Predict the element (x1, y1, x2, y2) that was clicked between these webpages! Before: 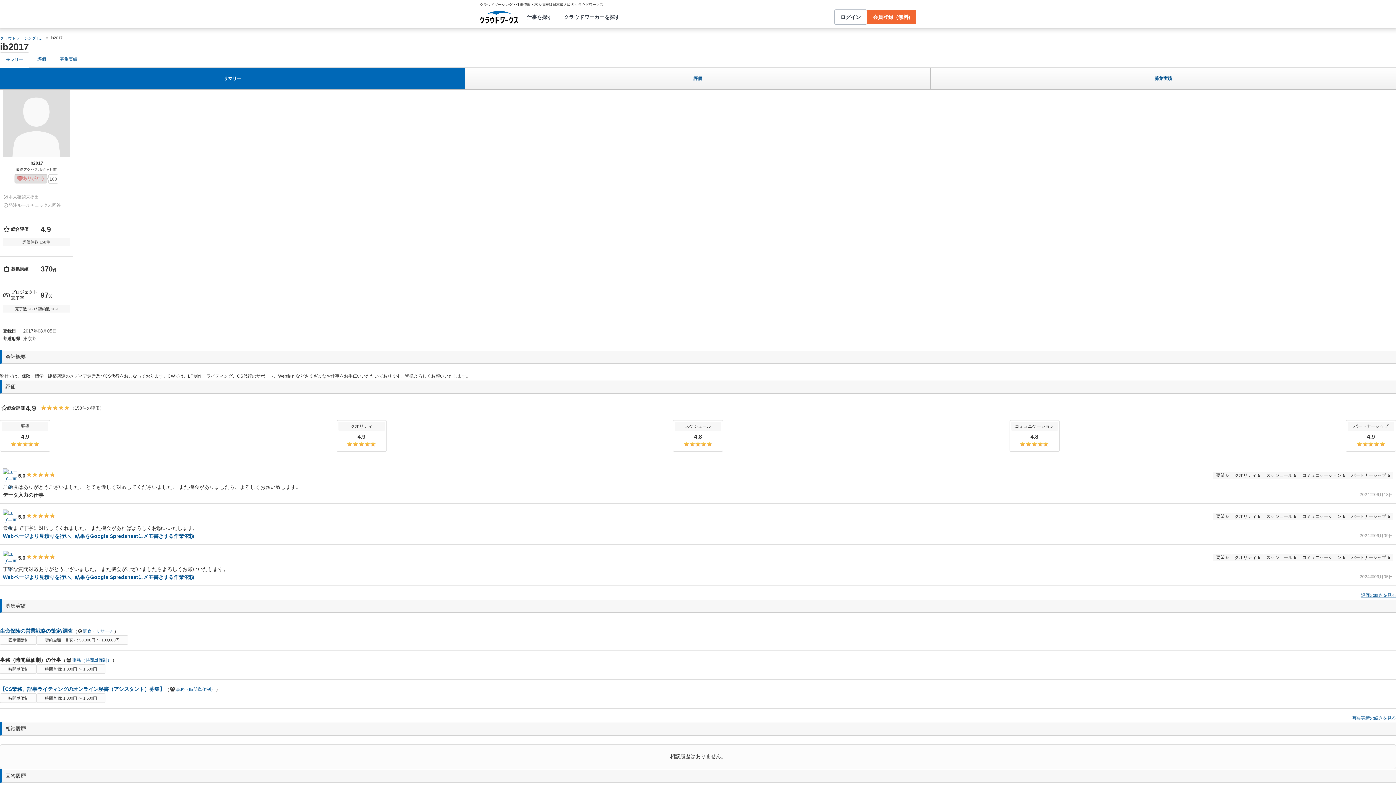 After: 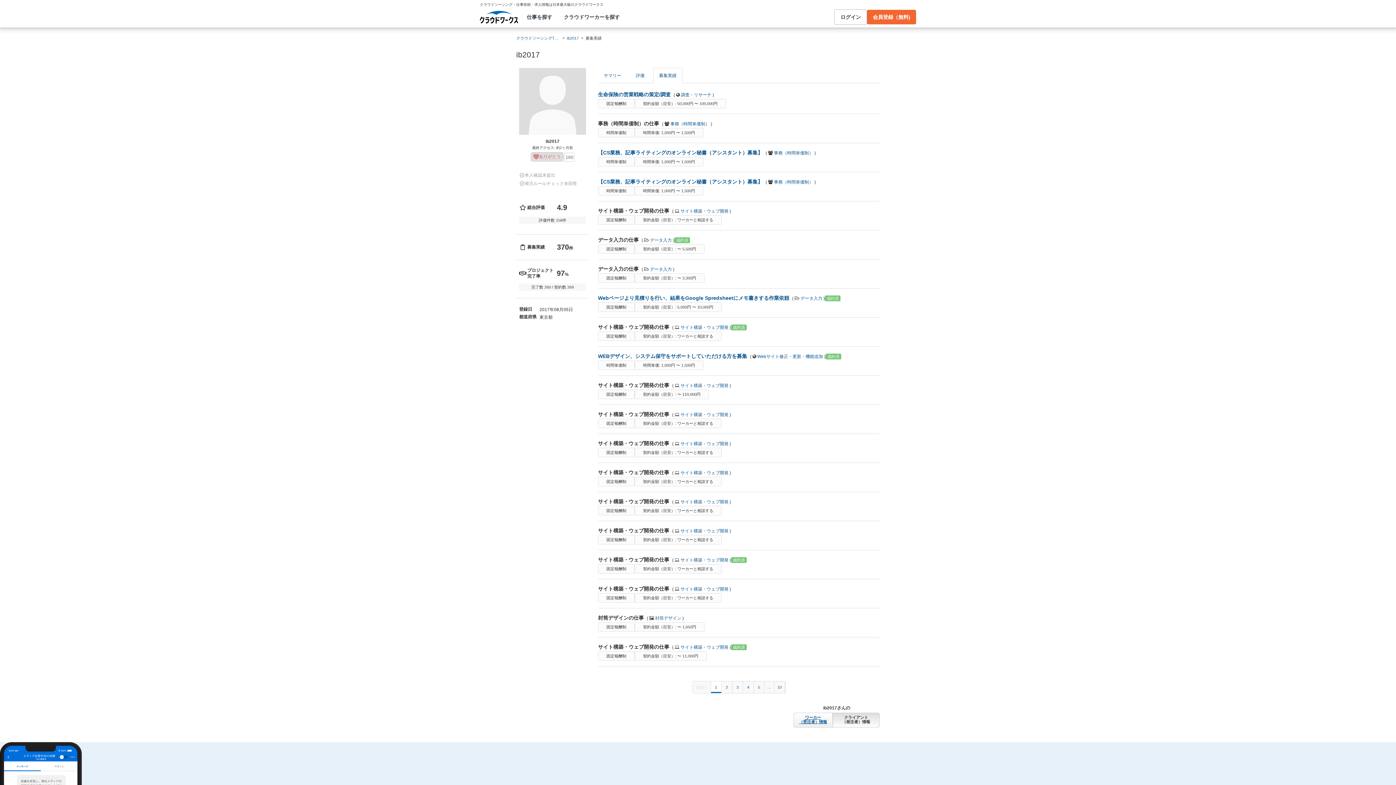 Action: label: 募集実績 bbox: (54, 51, 82, 66)